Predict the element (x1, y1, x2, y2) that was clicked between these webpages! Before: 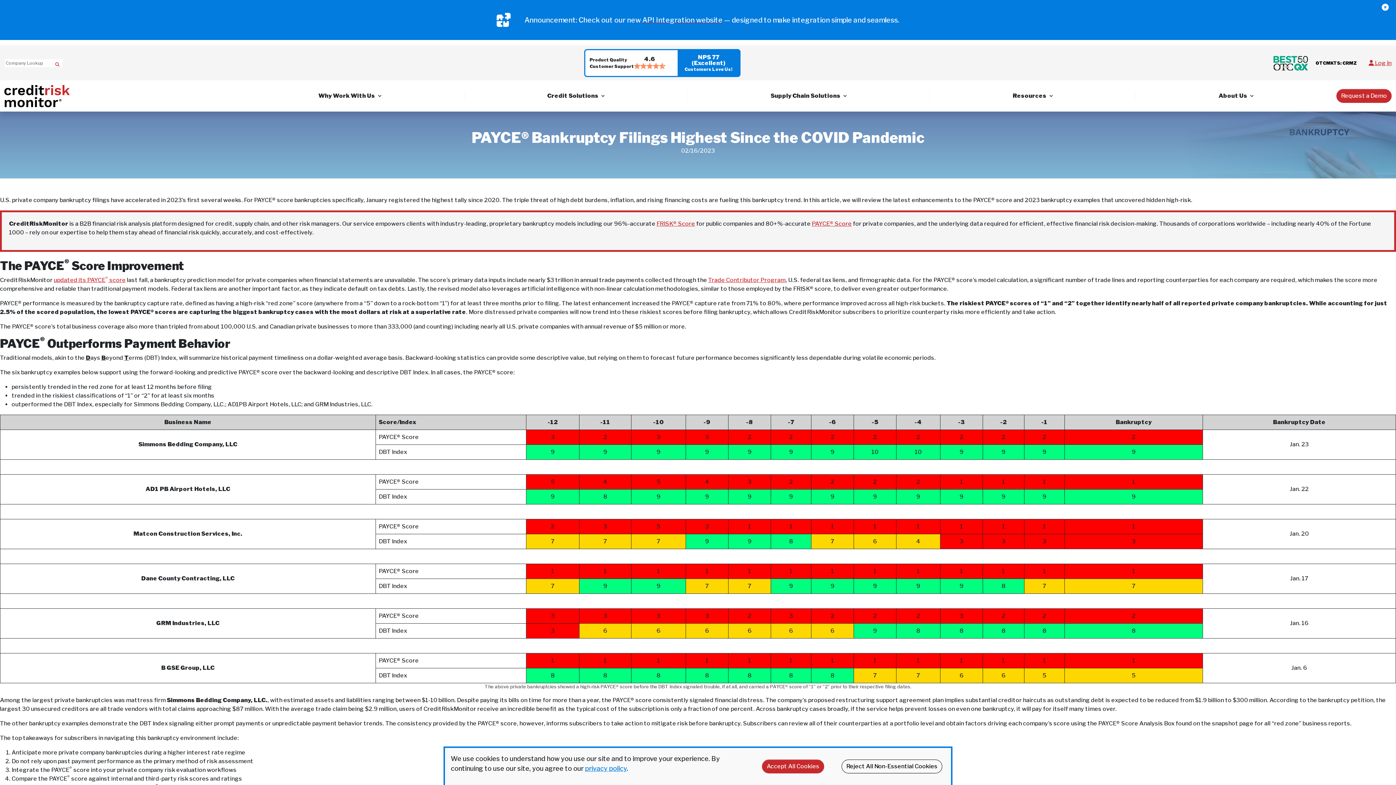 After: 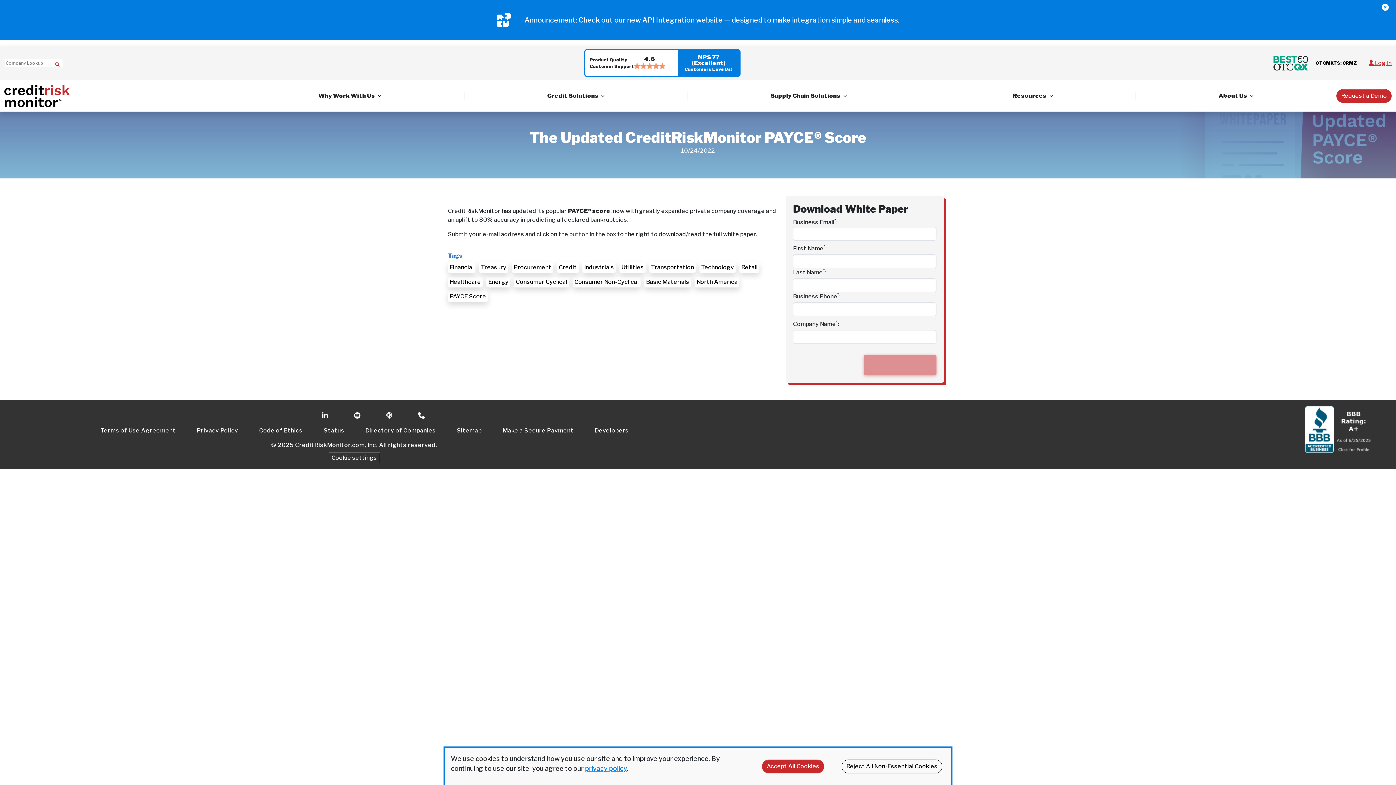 Action: label:  score bbox: (108, 276, 125, 283)